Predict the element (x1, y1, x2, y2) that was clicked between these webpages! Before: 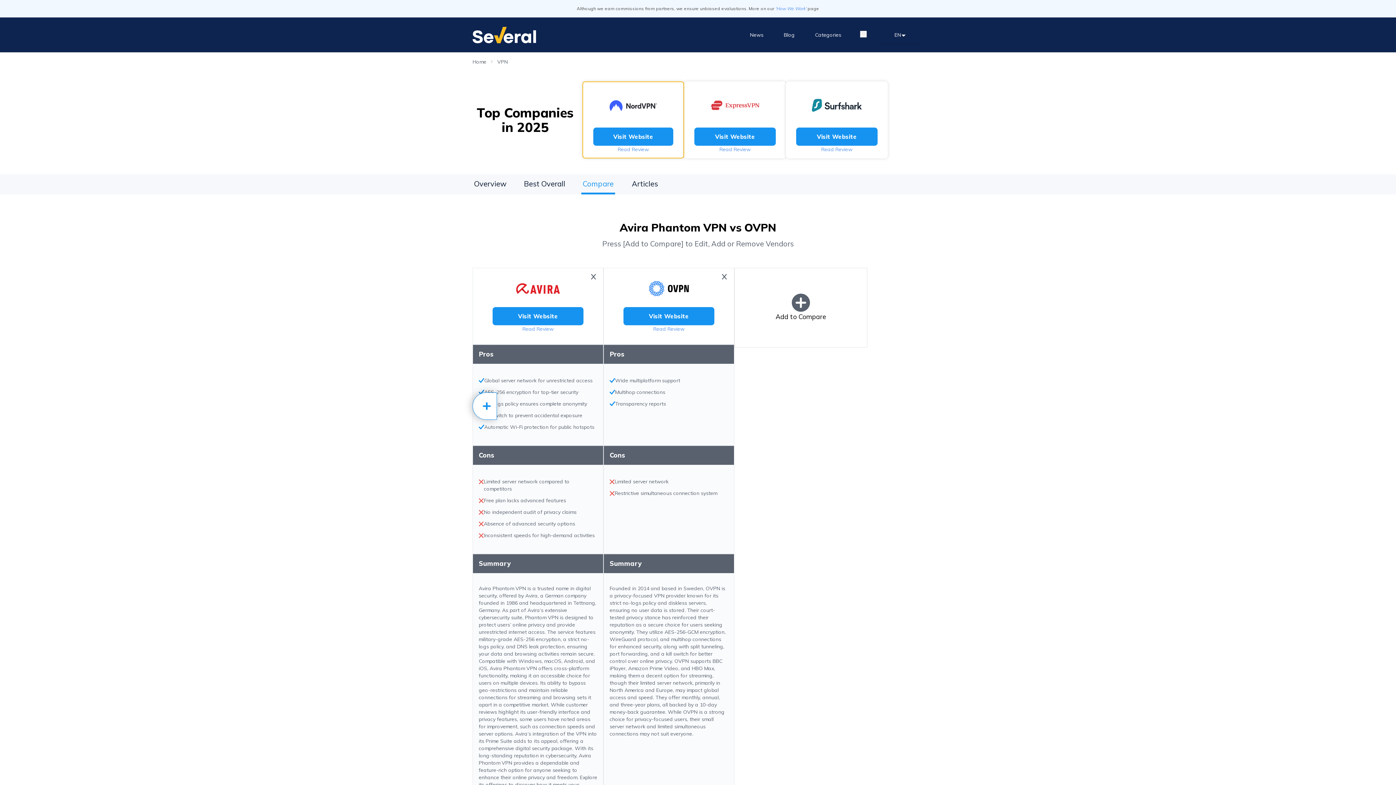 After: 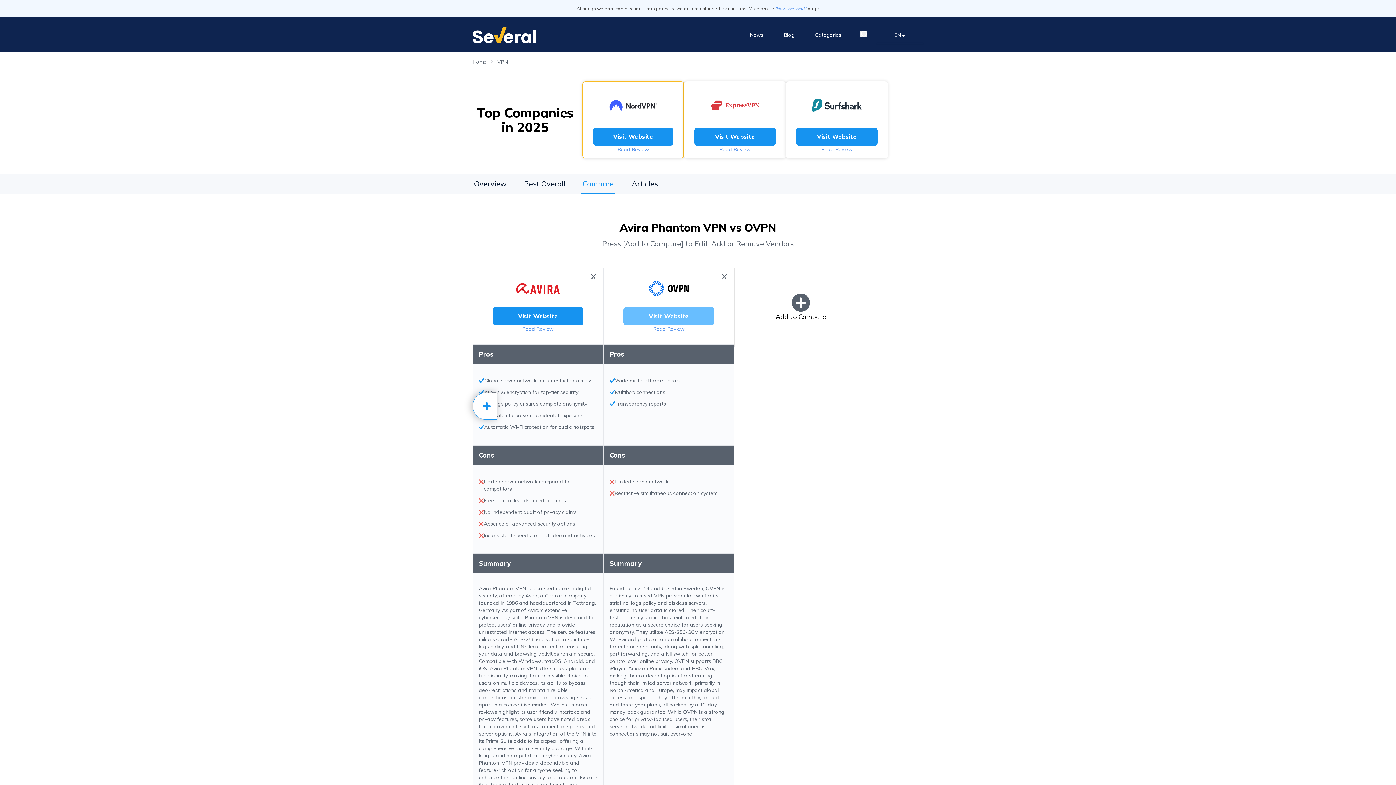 Action: bbox: (623, 307, 714, 325) label: Visit Website